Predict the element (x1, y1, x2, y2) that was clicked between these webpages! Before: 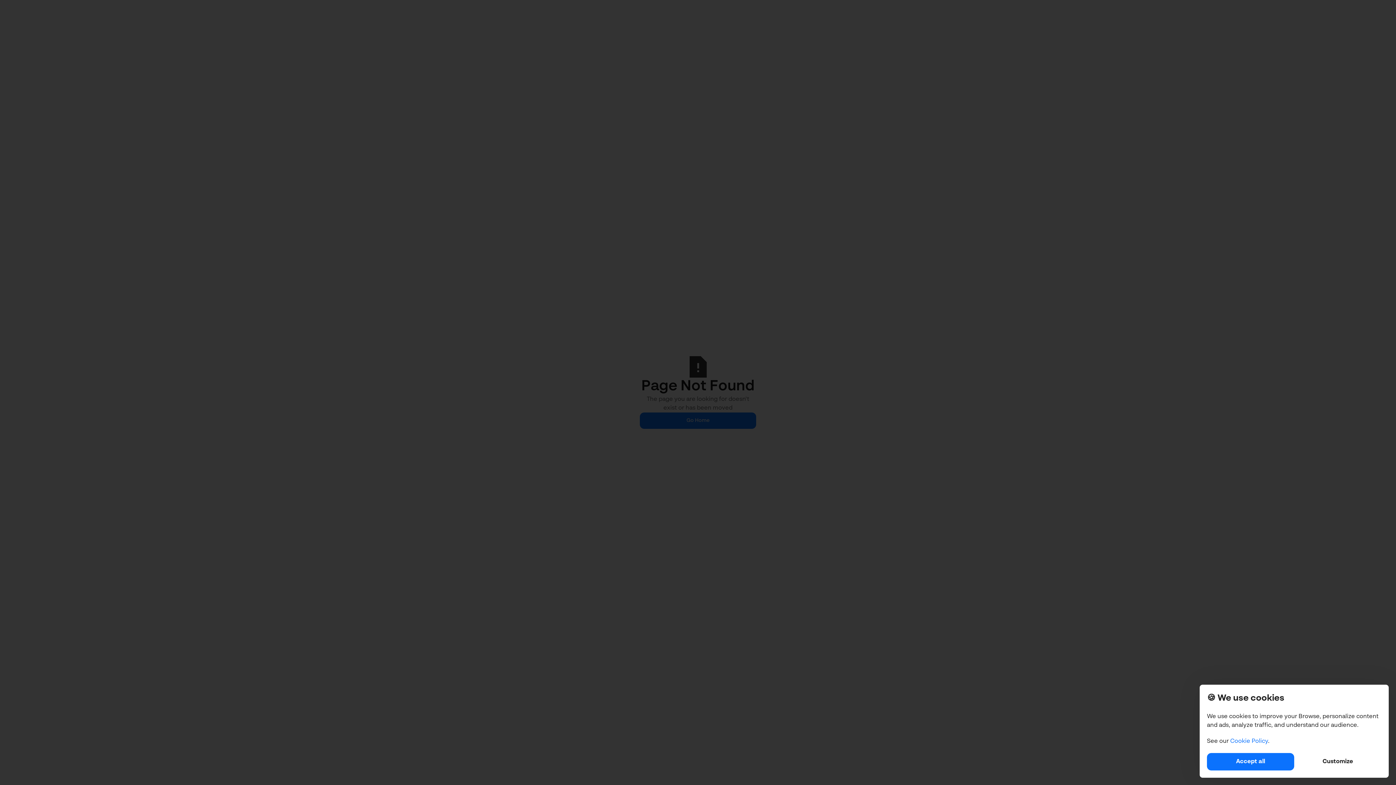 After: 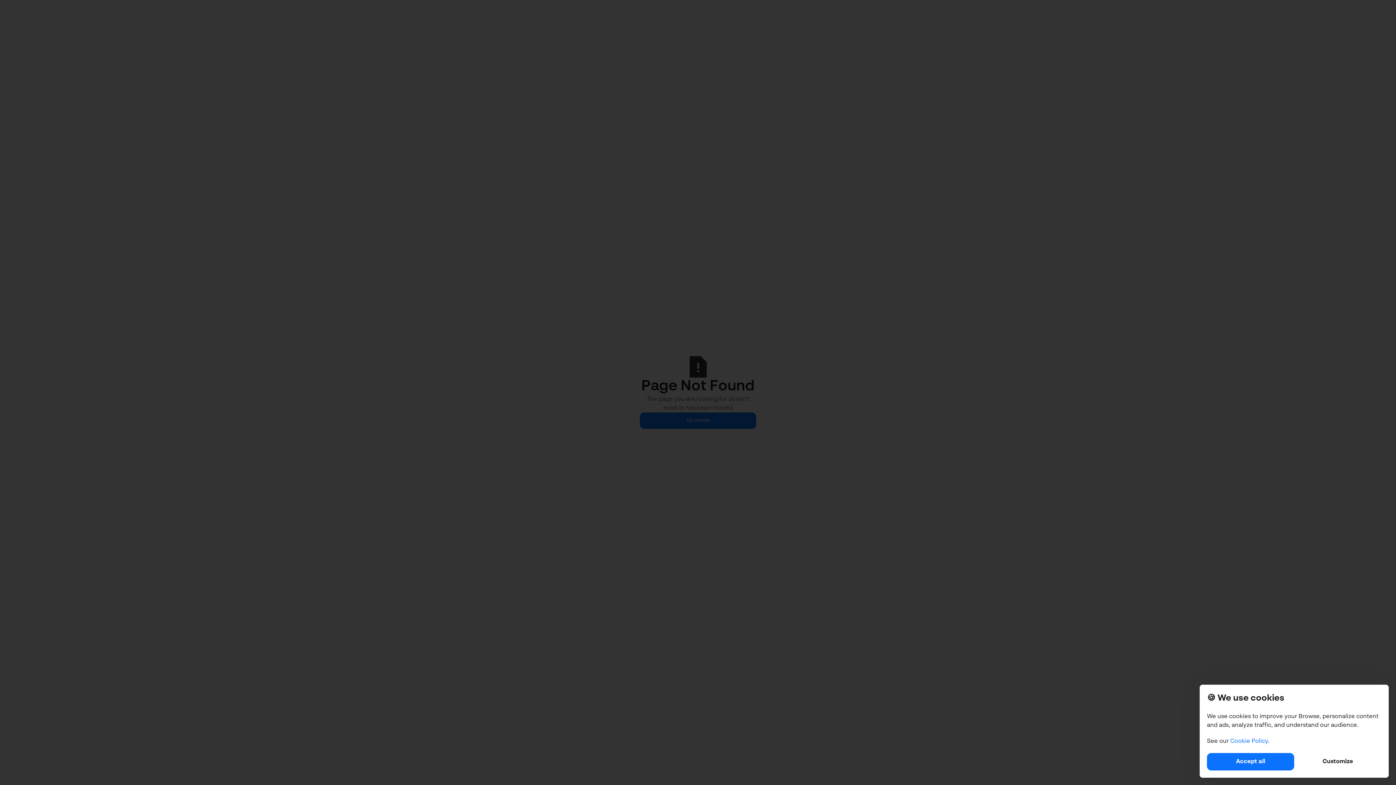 Action: bbox: (1230, 738, 1268, 744) label: Cookie Policy